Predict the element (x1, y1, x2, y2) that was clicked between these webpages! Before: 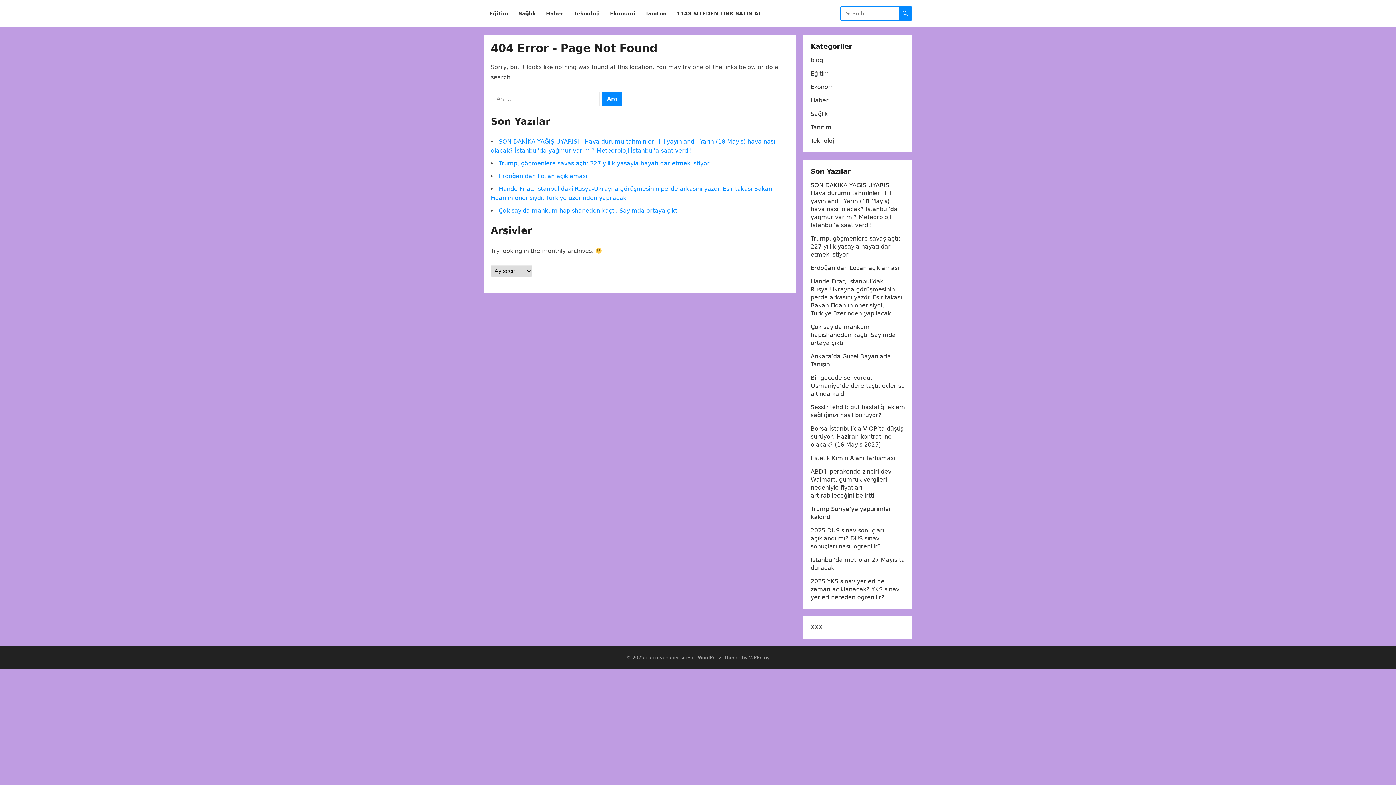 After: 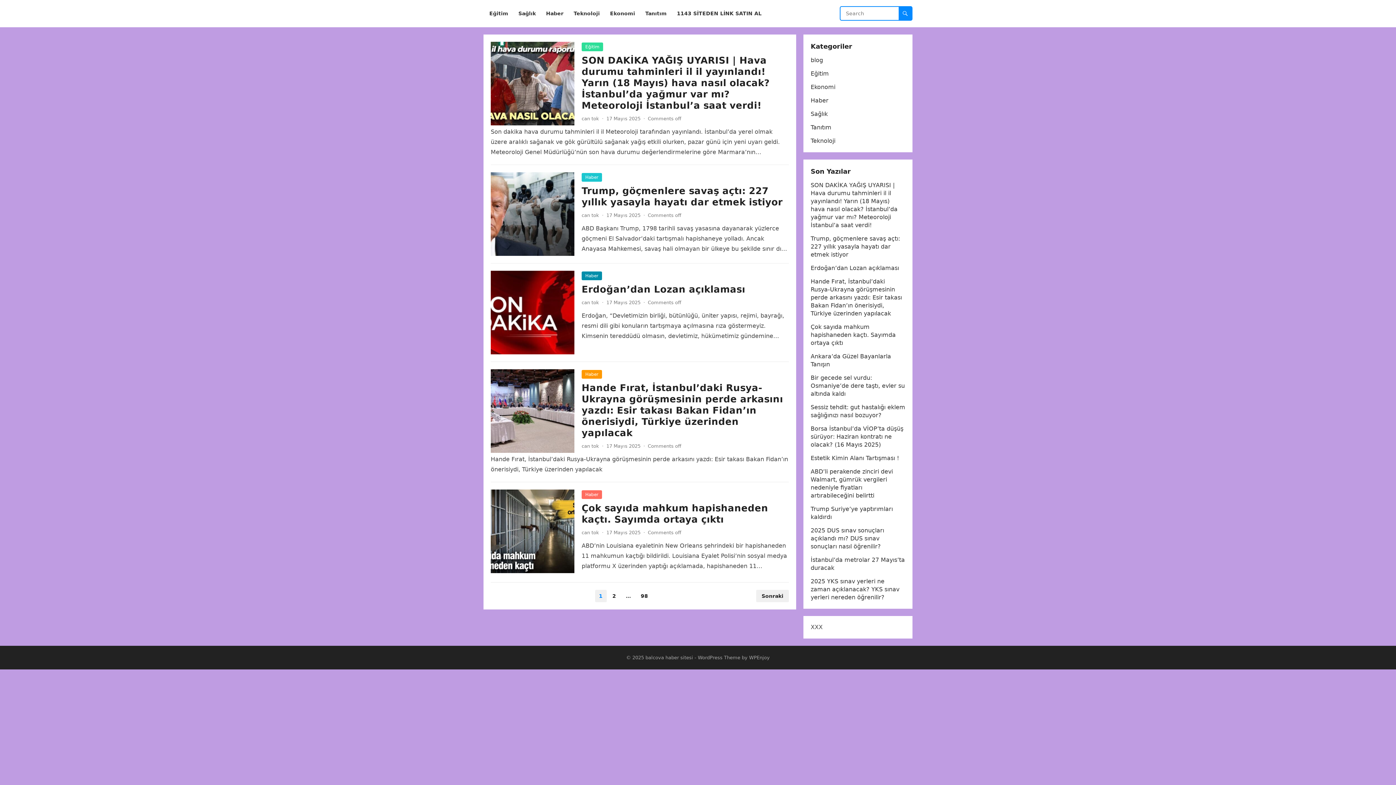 Action: label: balcova haber sitesi bbox: (645, 655, 693, 660)